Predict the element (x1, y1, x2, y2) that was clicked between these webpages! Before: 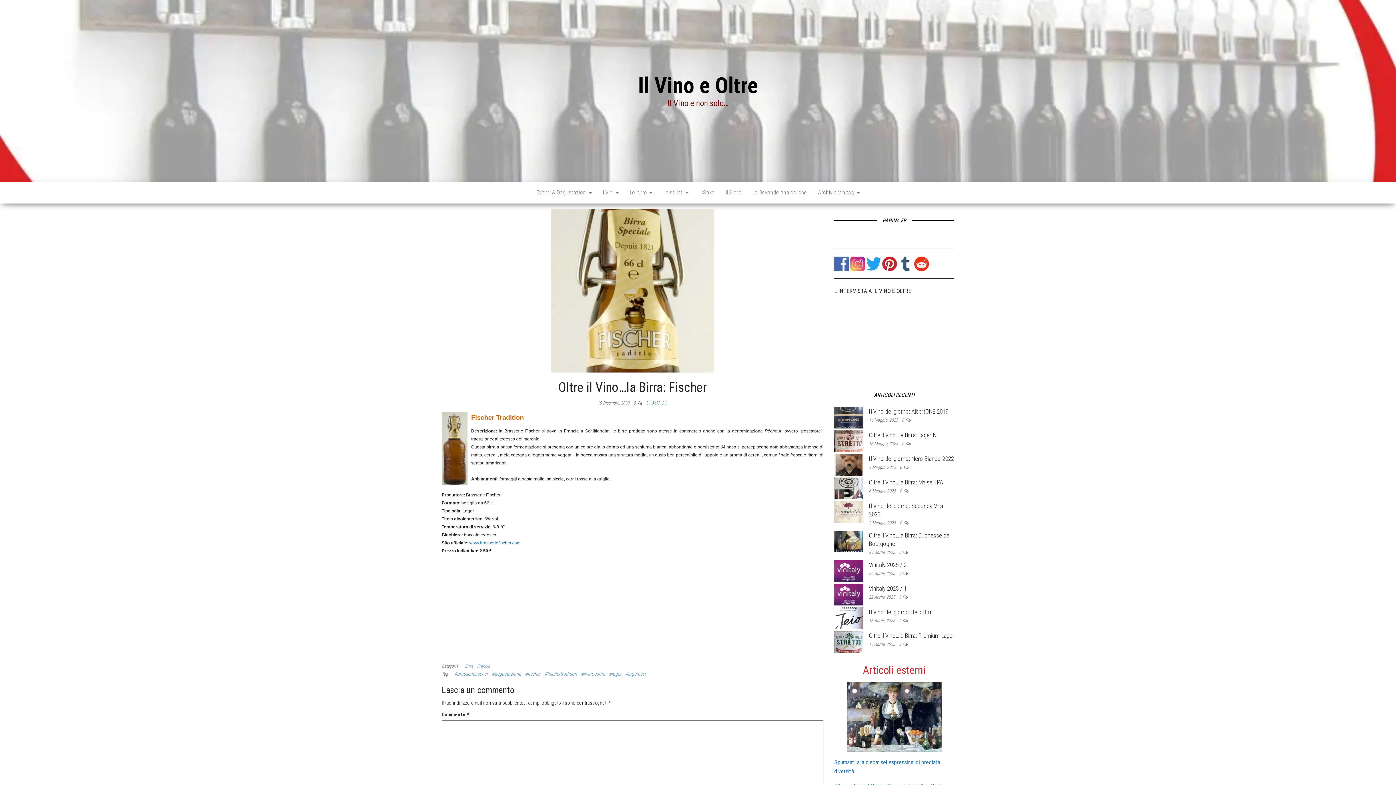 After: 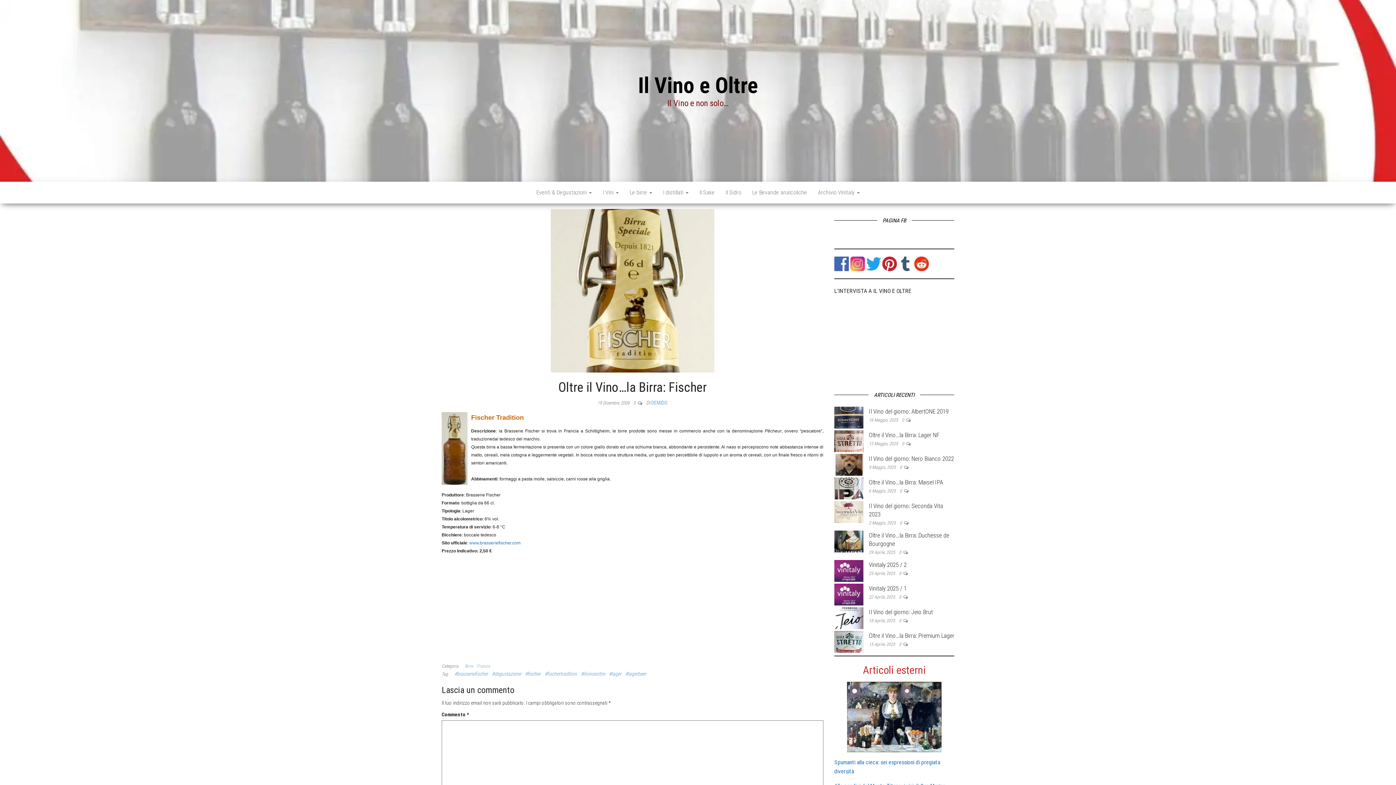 Action: bbox: (898, 260, 913, 266)